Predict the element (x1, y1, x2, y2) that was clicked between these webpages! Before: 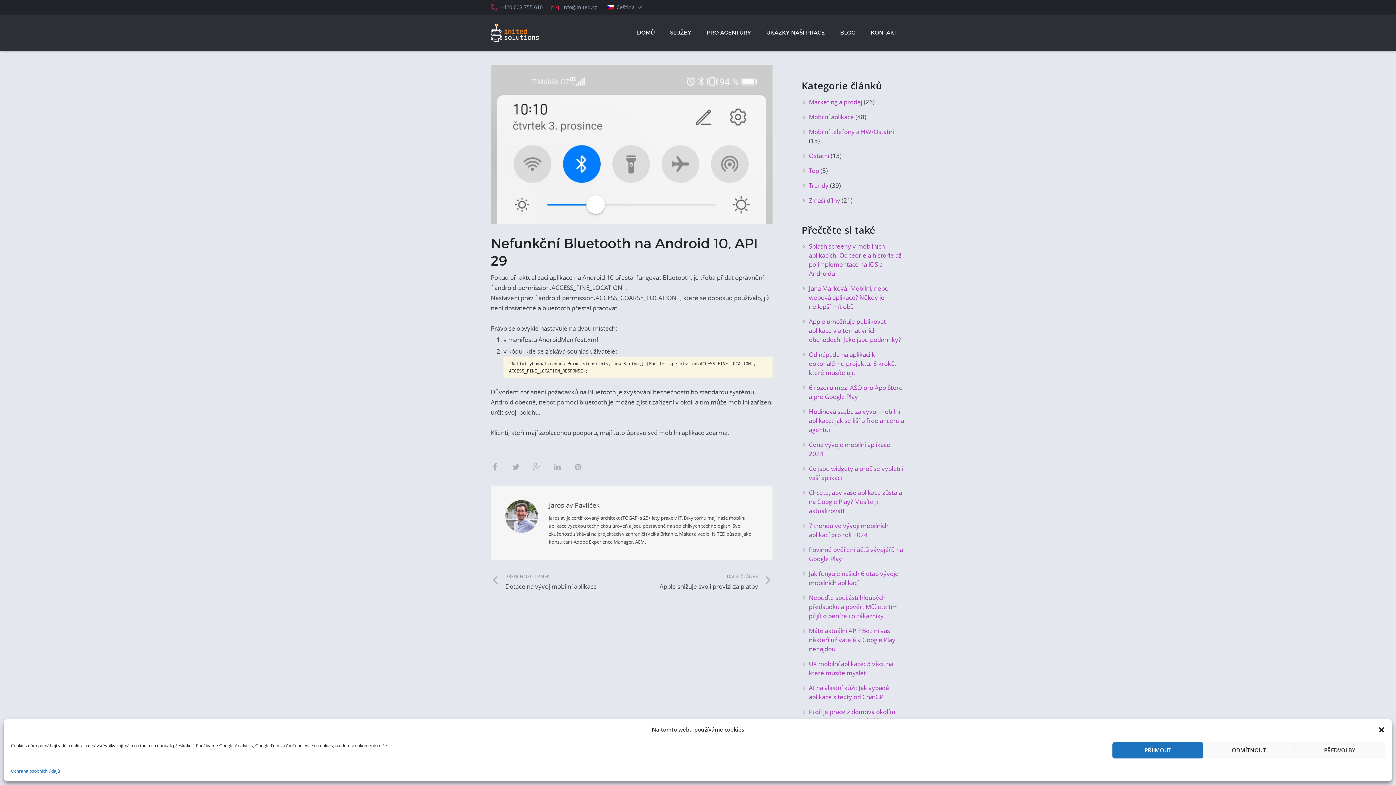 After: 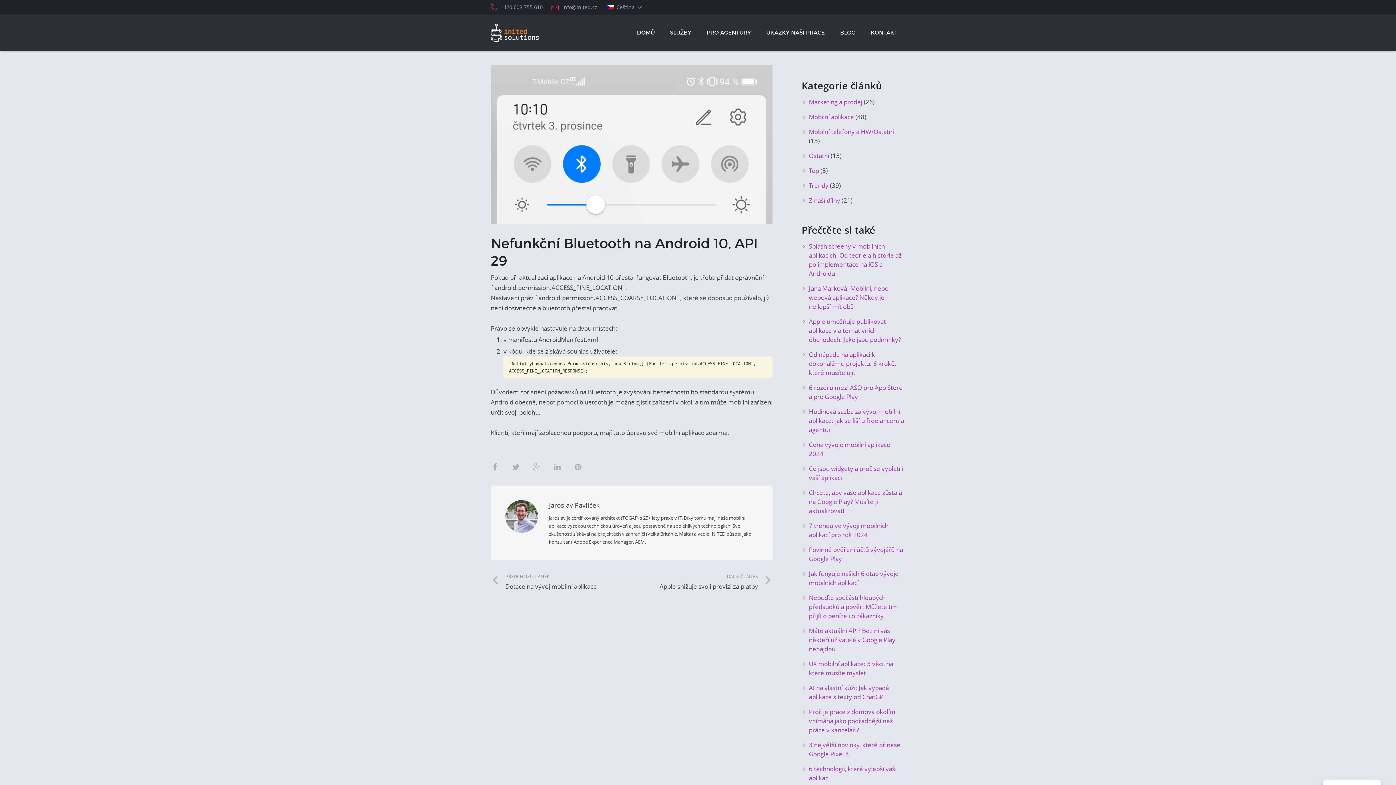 Action: label: PŘIJMOUT bbox: (1112, 742, 1203, 758)